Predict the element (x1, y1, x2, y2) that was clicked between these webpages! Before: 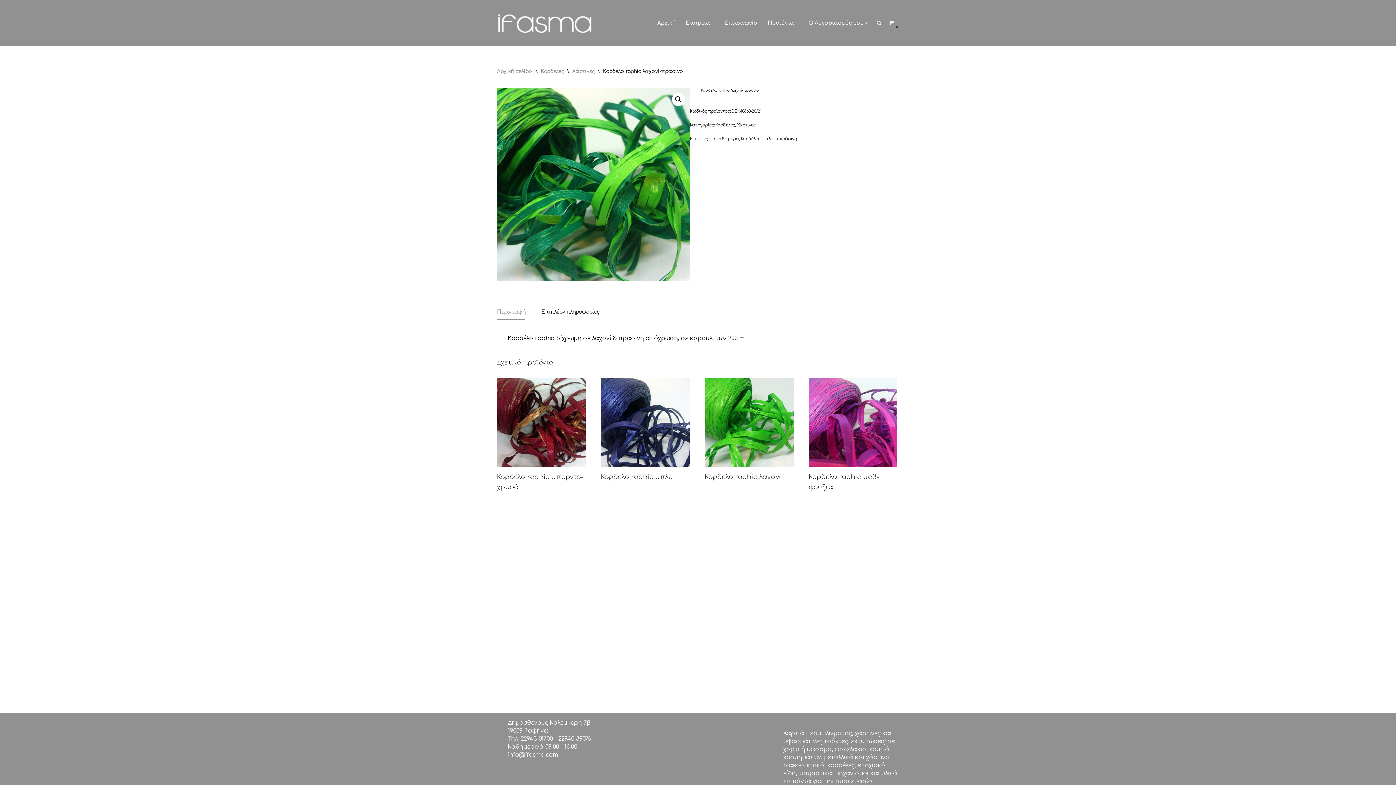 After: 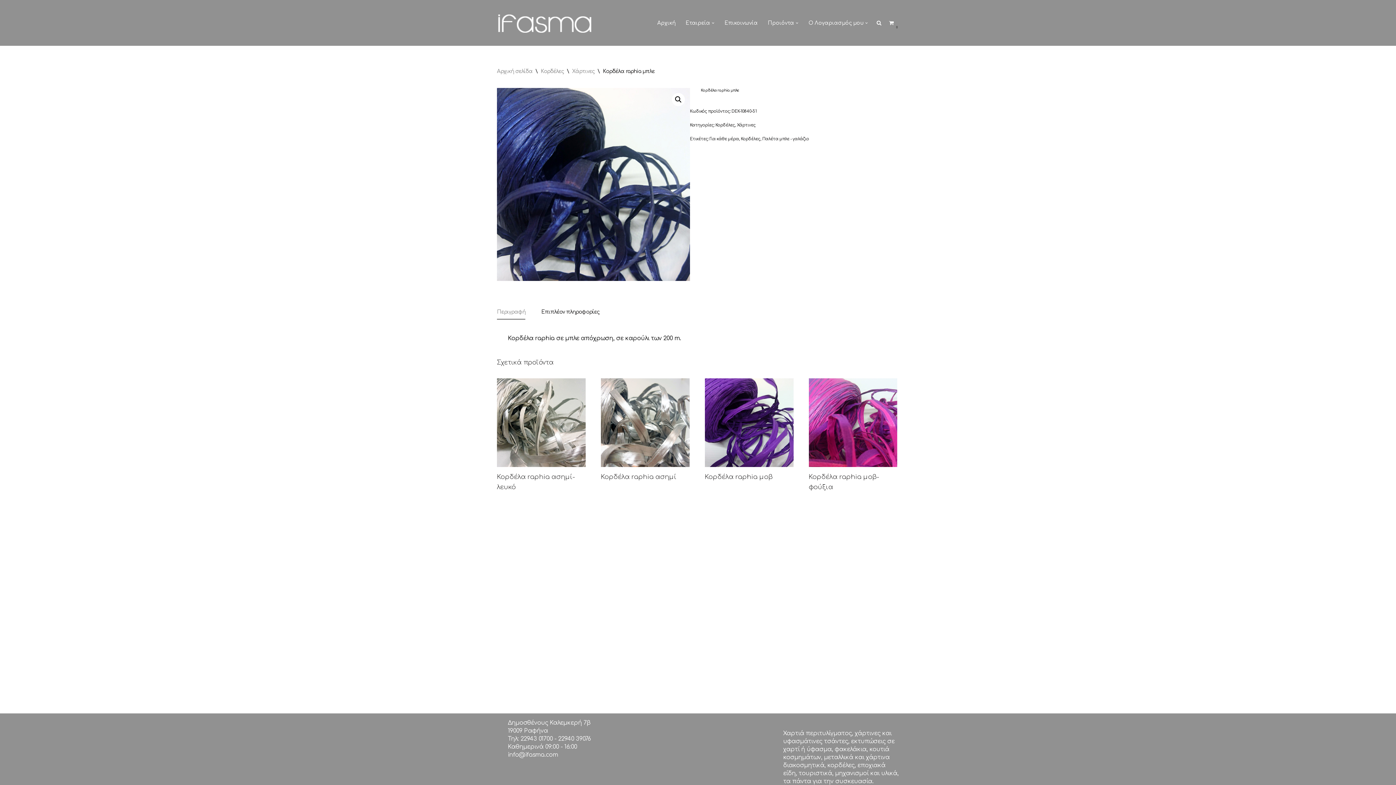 Action: label: Κορδέλα raphia μπλε bbox: (601, 378, 689, 485)